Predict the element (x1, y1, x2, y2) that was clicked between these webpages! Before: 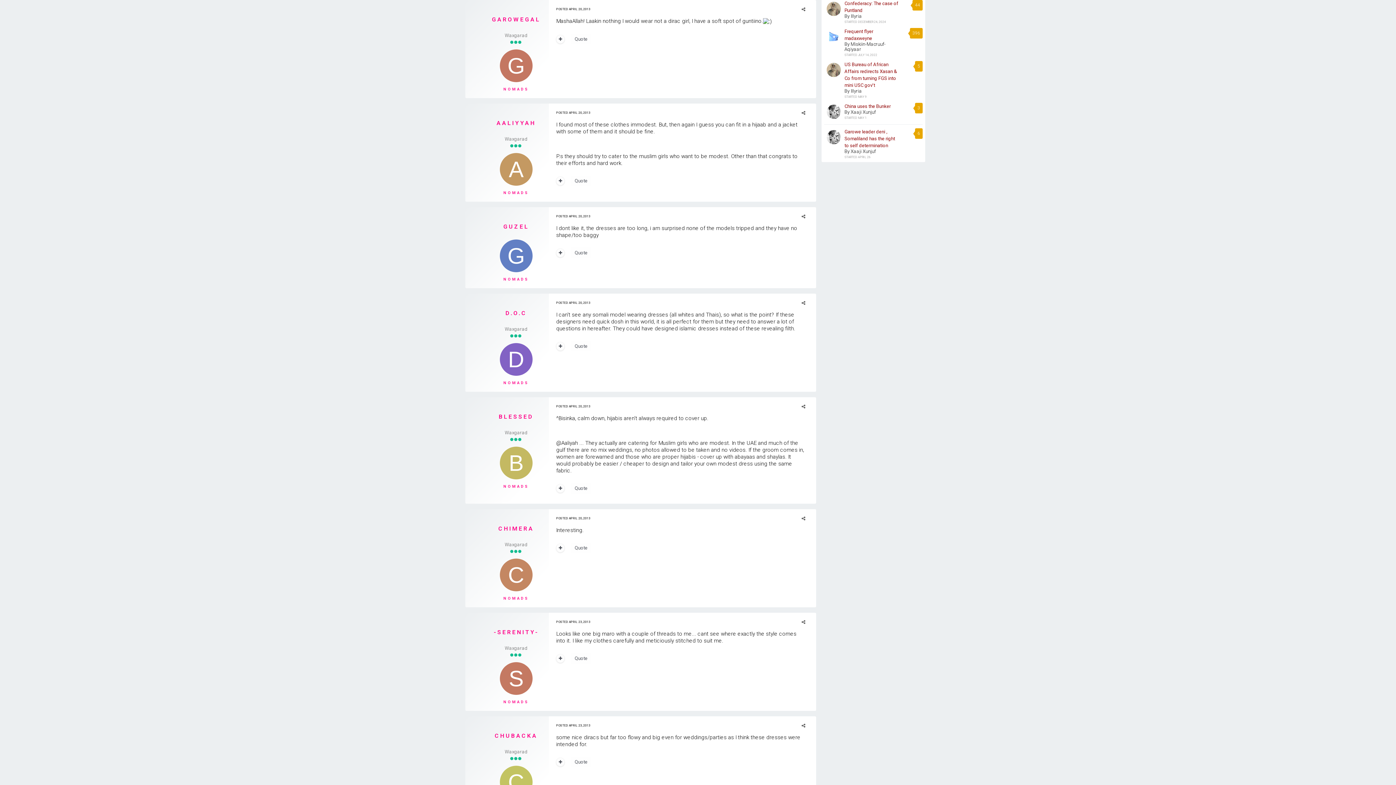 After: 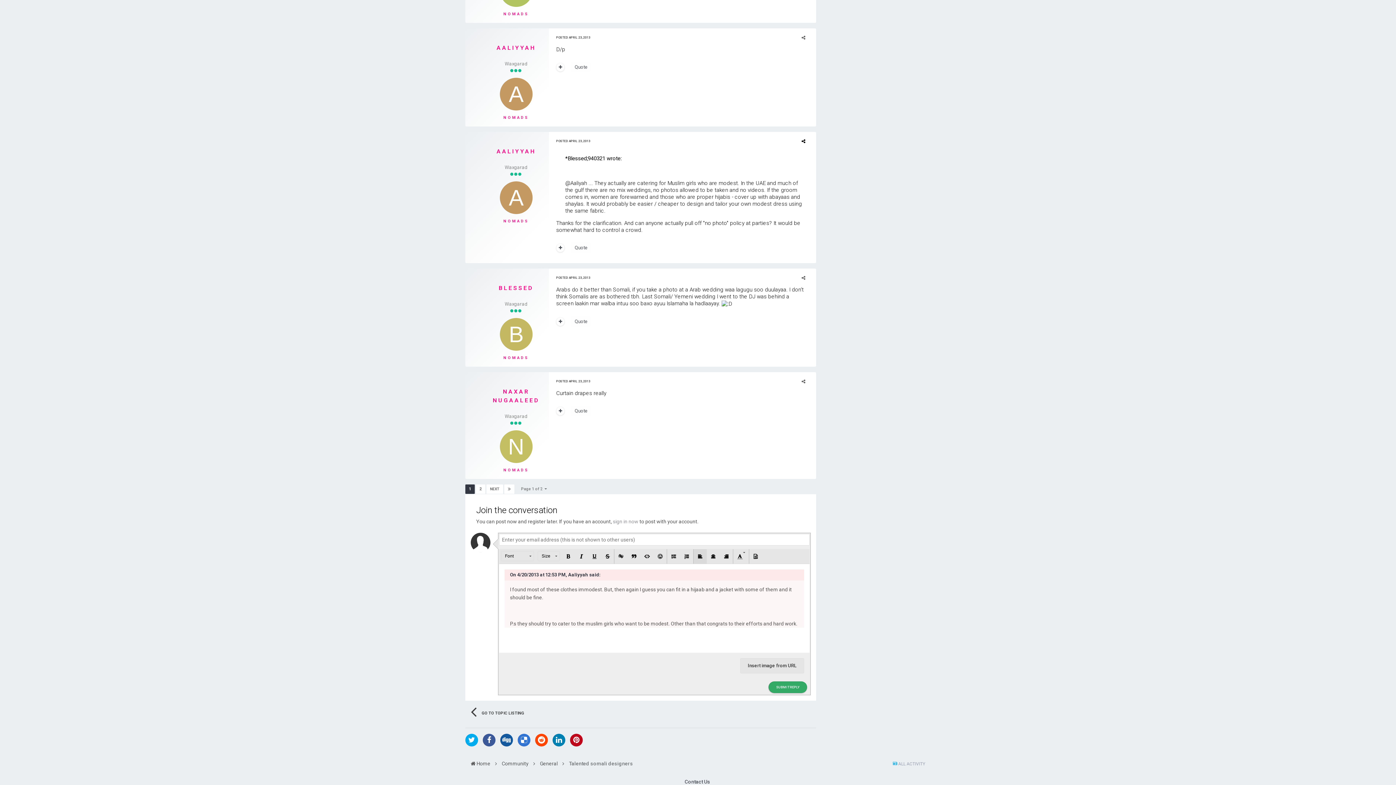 Action: label: Quote bbox: (571, 175, 591, 186)